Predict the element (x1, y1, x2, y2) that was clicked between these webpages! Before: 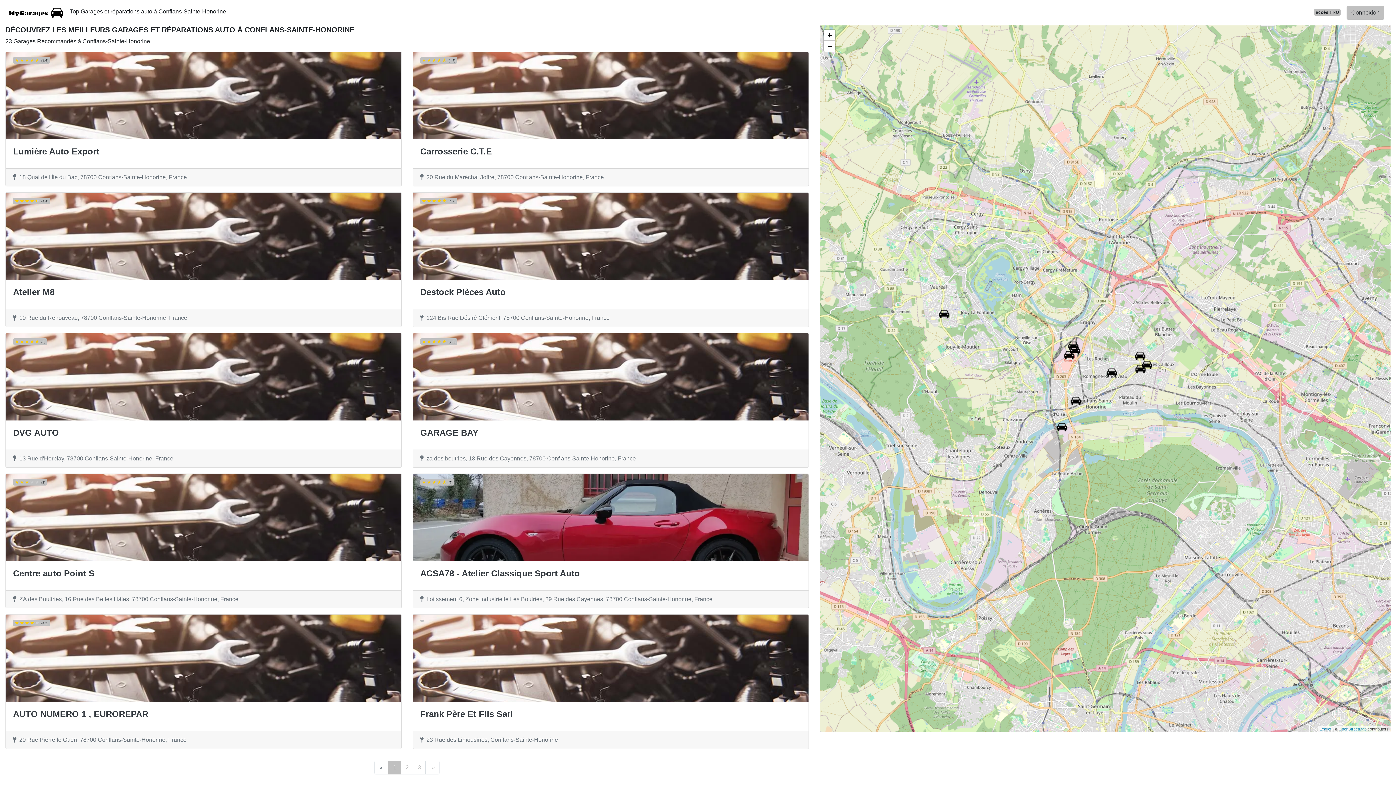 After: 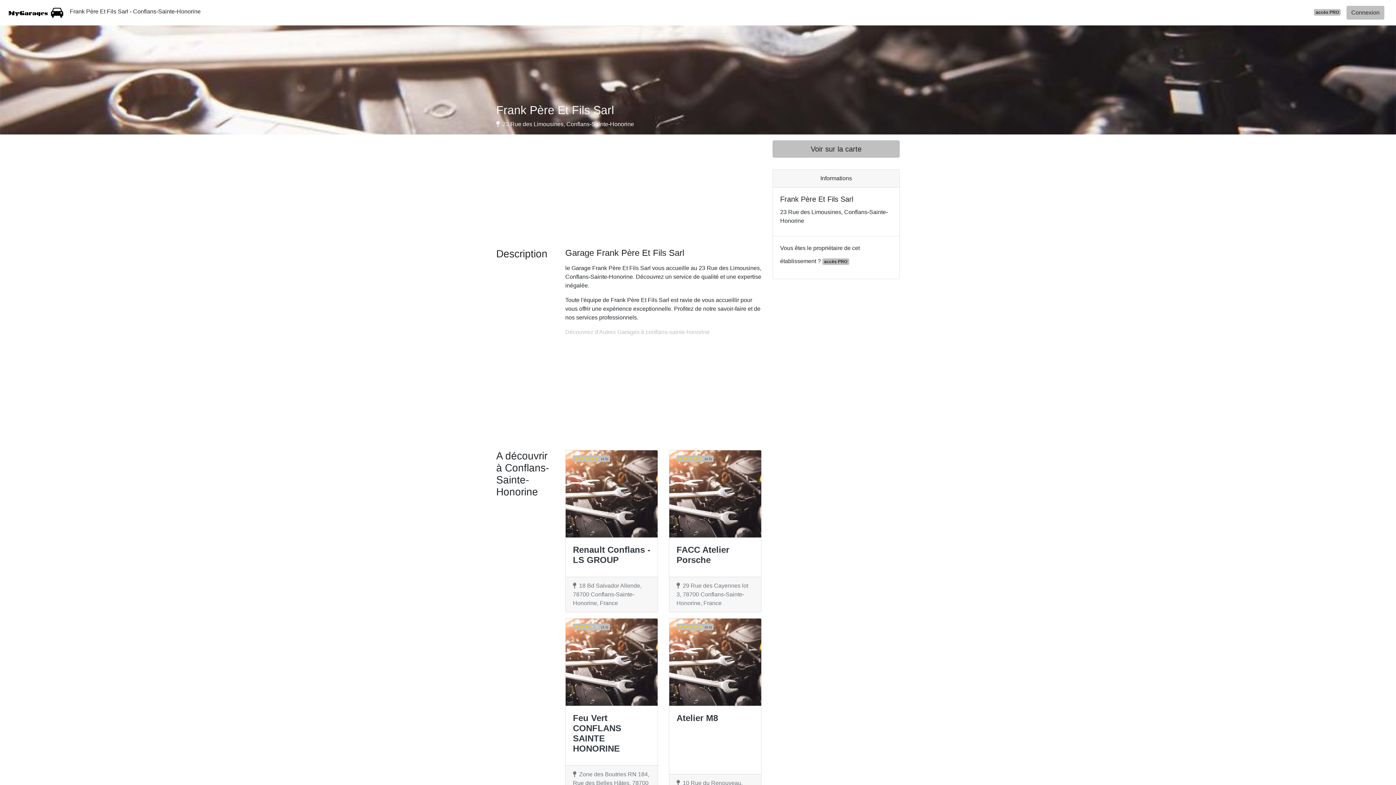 Action: label: Frank Père Et Fils Sarl
23 Rue des Limousines, Conflans-Sainte-Honorine bbox: (412, 614, 809, 749)